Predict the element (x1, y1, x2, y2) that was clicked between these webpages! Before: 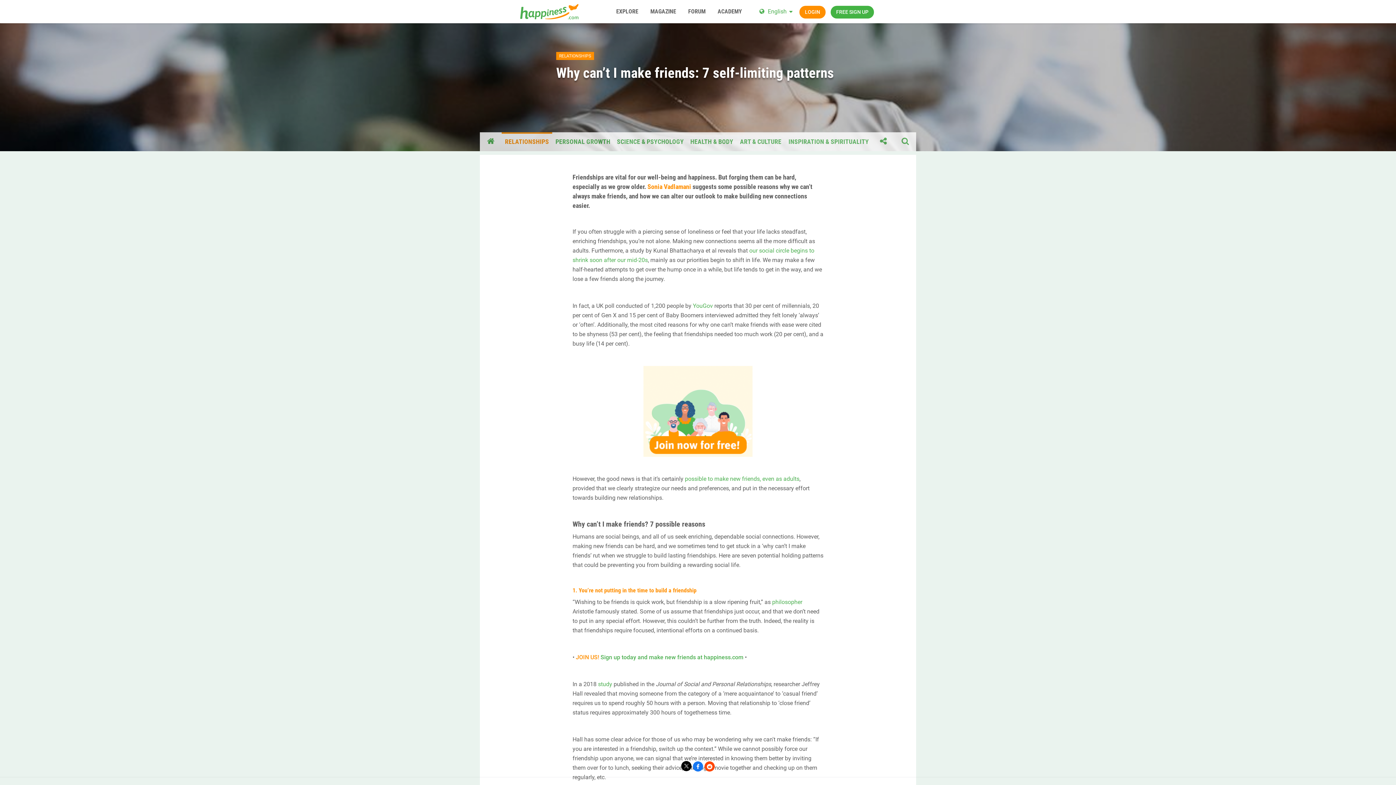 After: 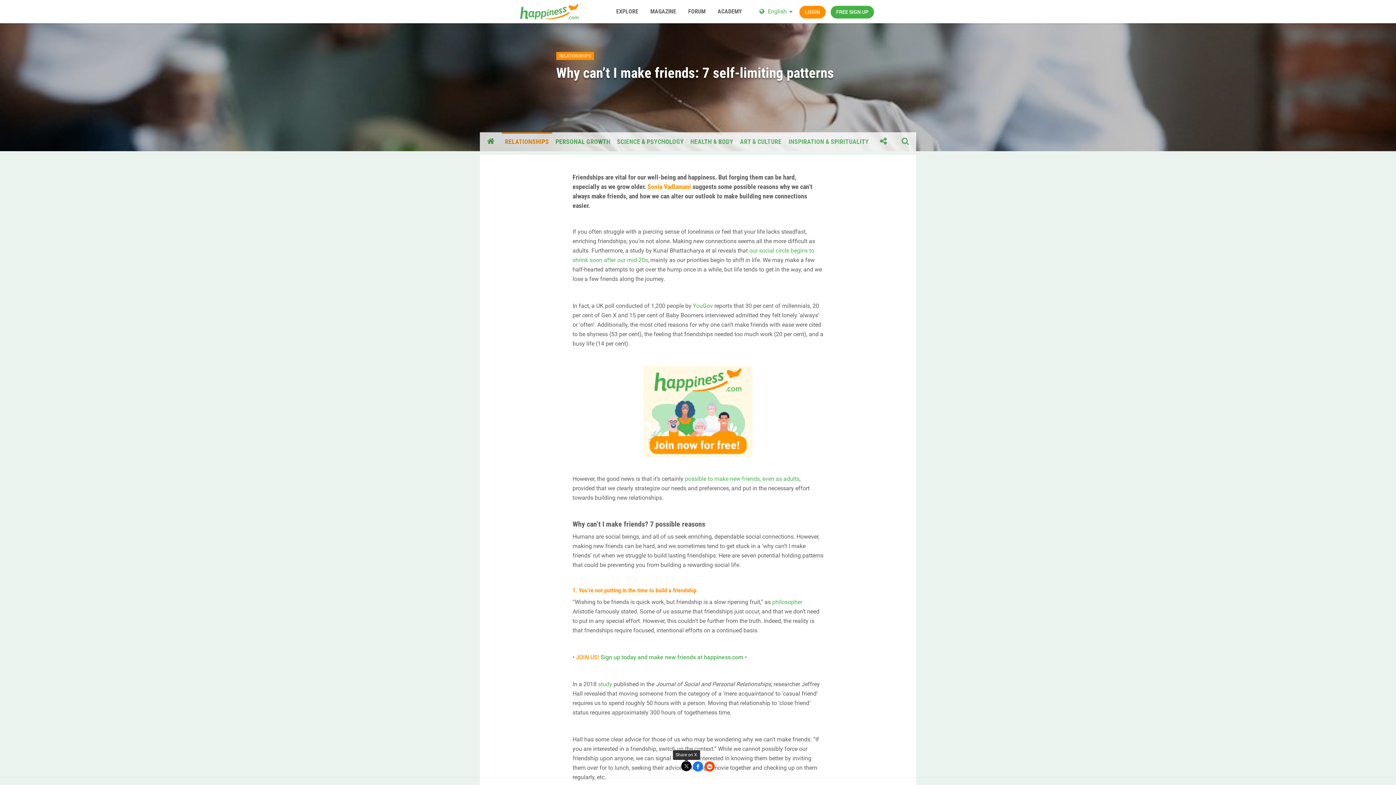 Action: bbox: (681, 761, 691, 771)